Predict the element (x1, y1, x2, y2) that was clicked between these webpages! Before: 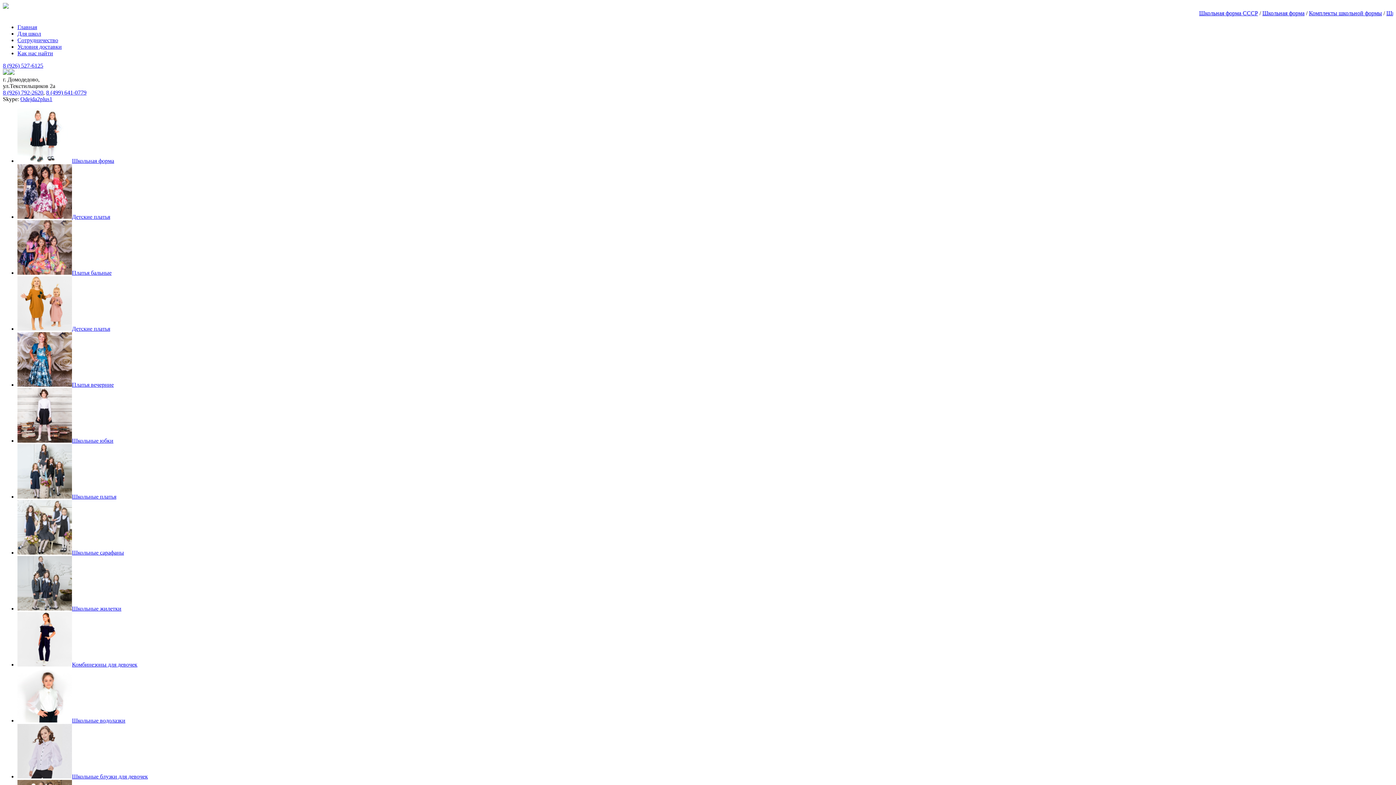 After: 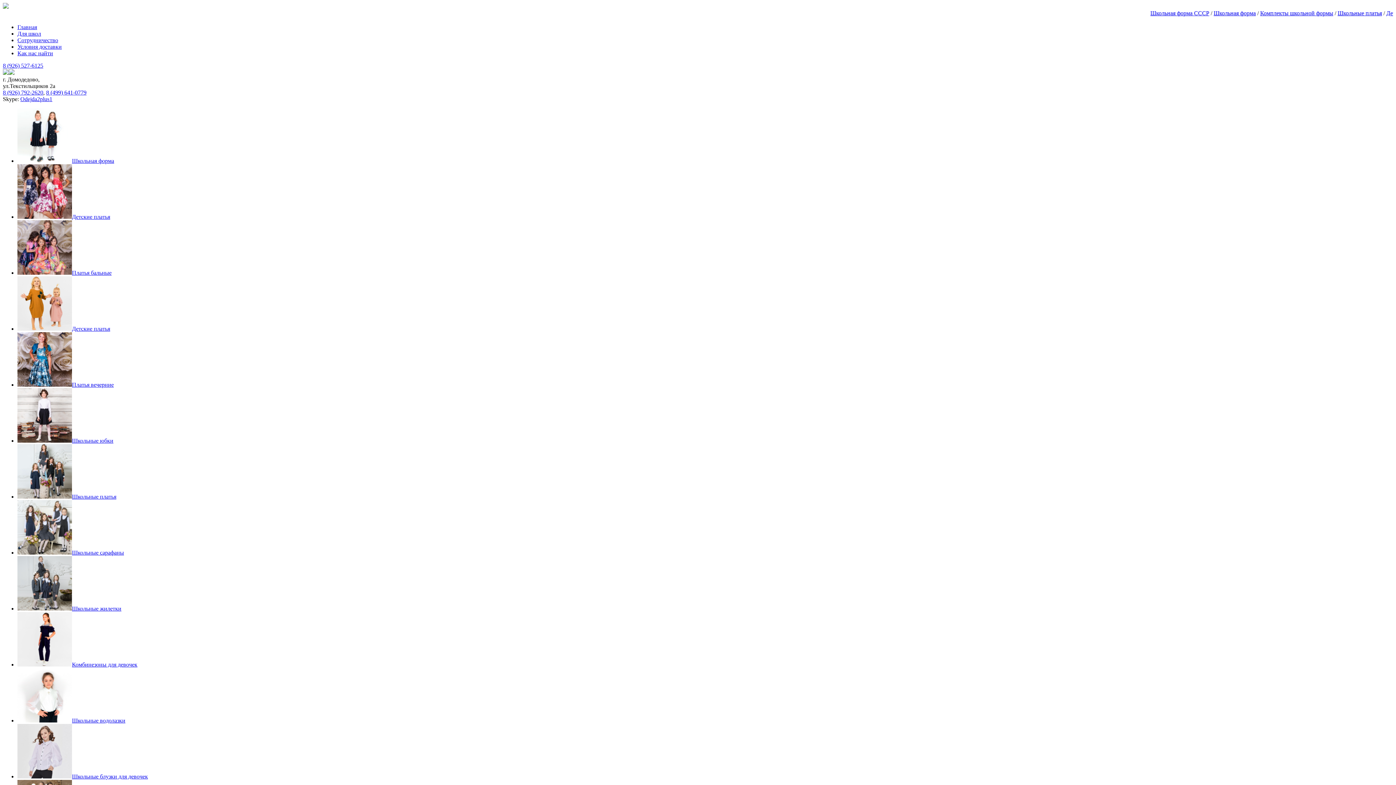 Action: bbox: (17, 37, 58, 43) label: Сотрудничество